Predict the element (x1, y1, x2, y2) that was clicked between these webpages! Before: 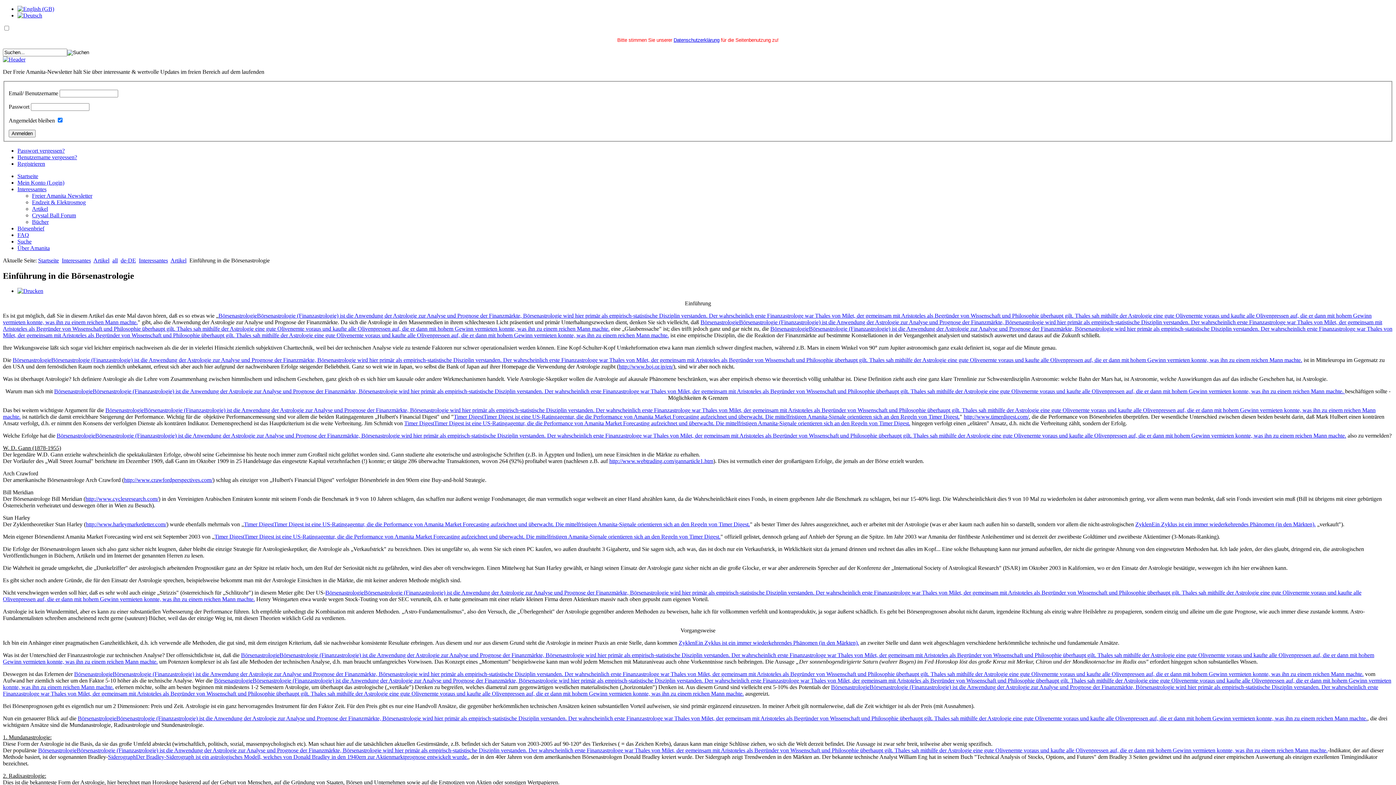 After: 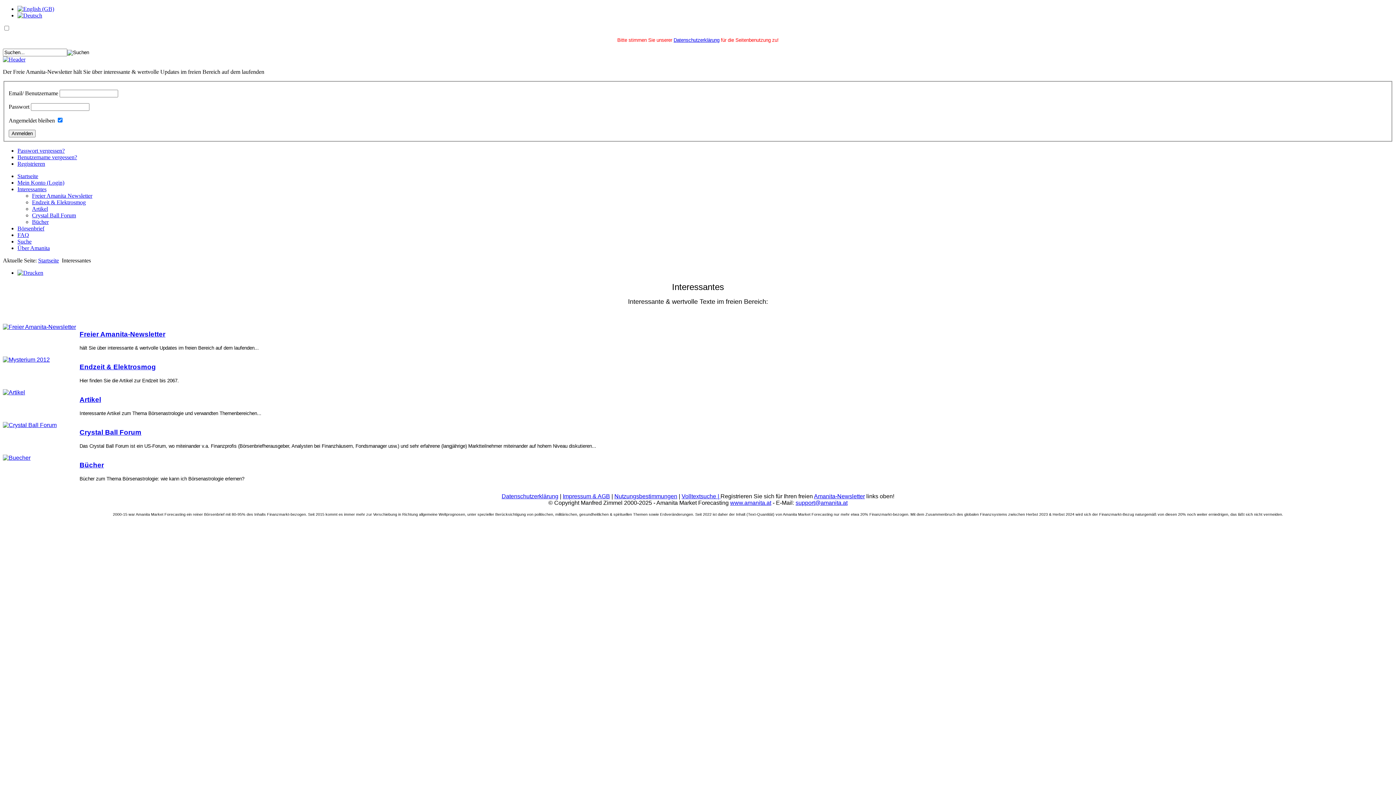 Action: bbox: (17, 186, 46, 192) label: Interessantes